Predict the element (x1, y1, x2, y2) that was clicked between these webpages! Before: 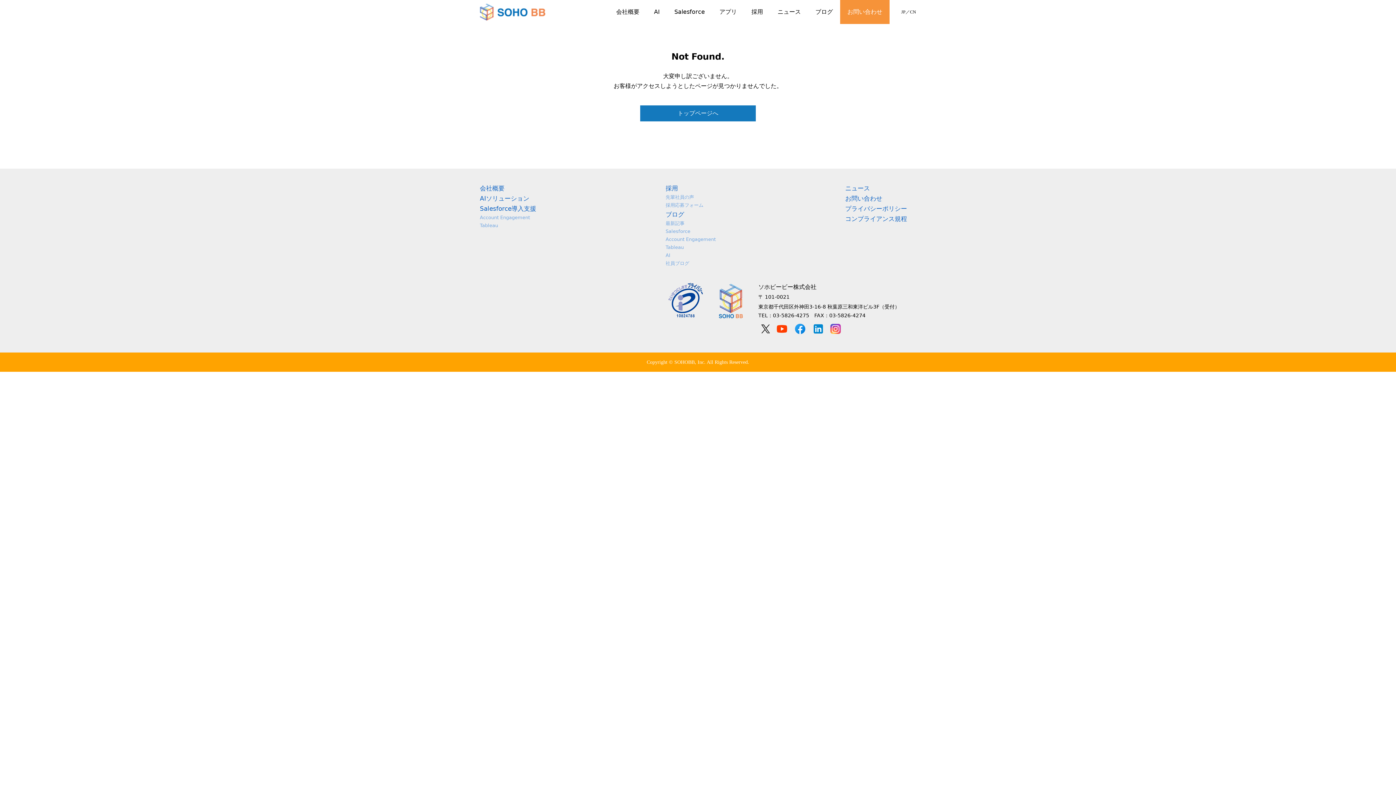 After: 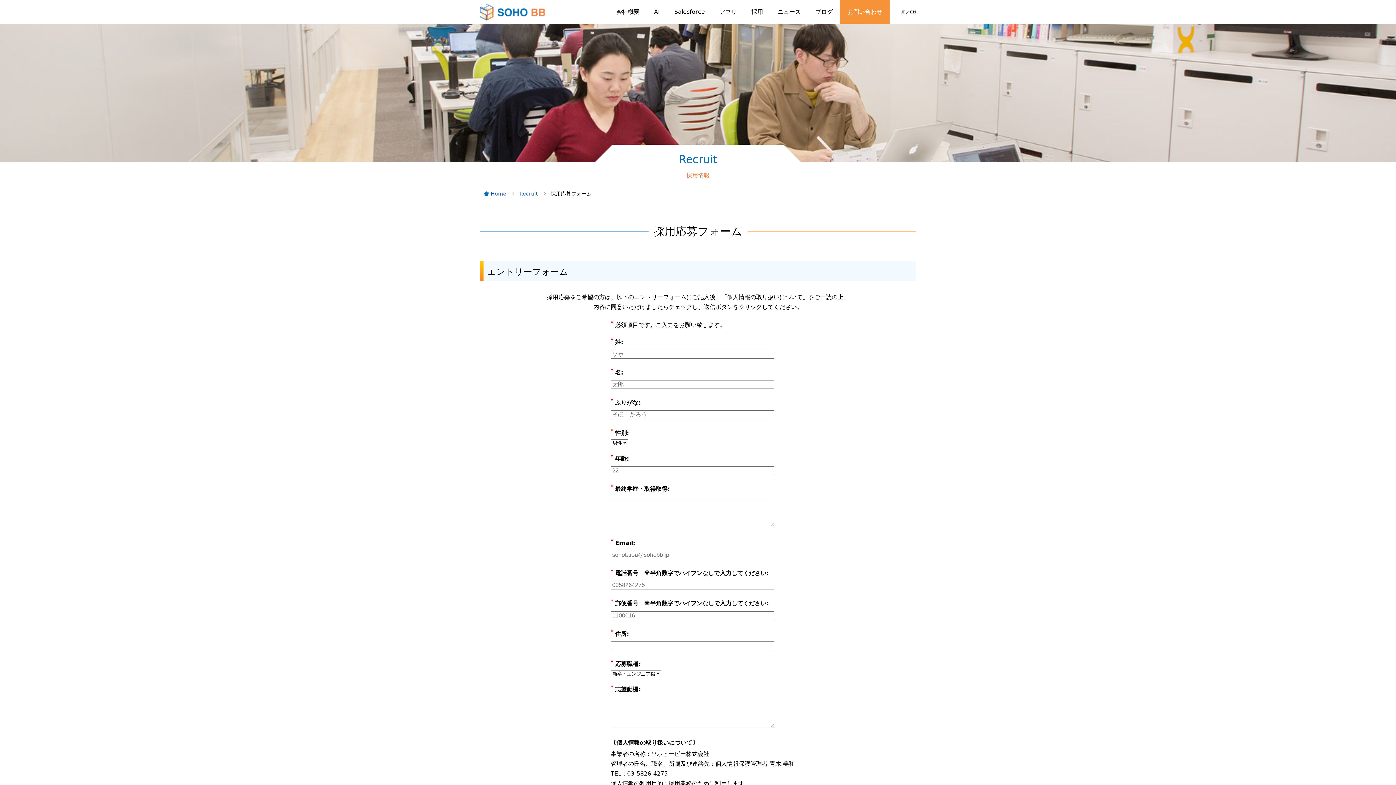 Action: bbox: (665, 202, 703, 208) label: 採用応募フォーム